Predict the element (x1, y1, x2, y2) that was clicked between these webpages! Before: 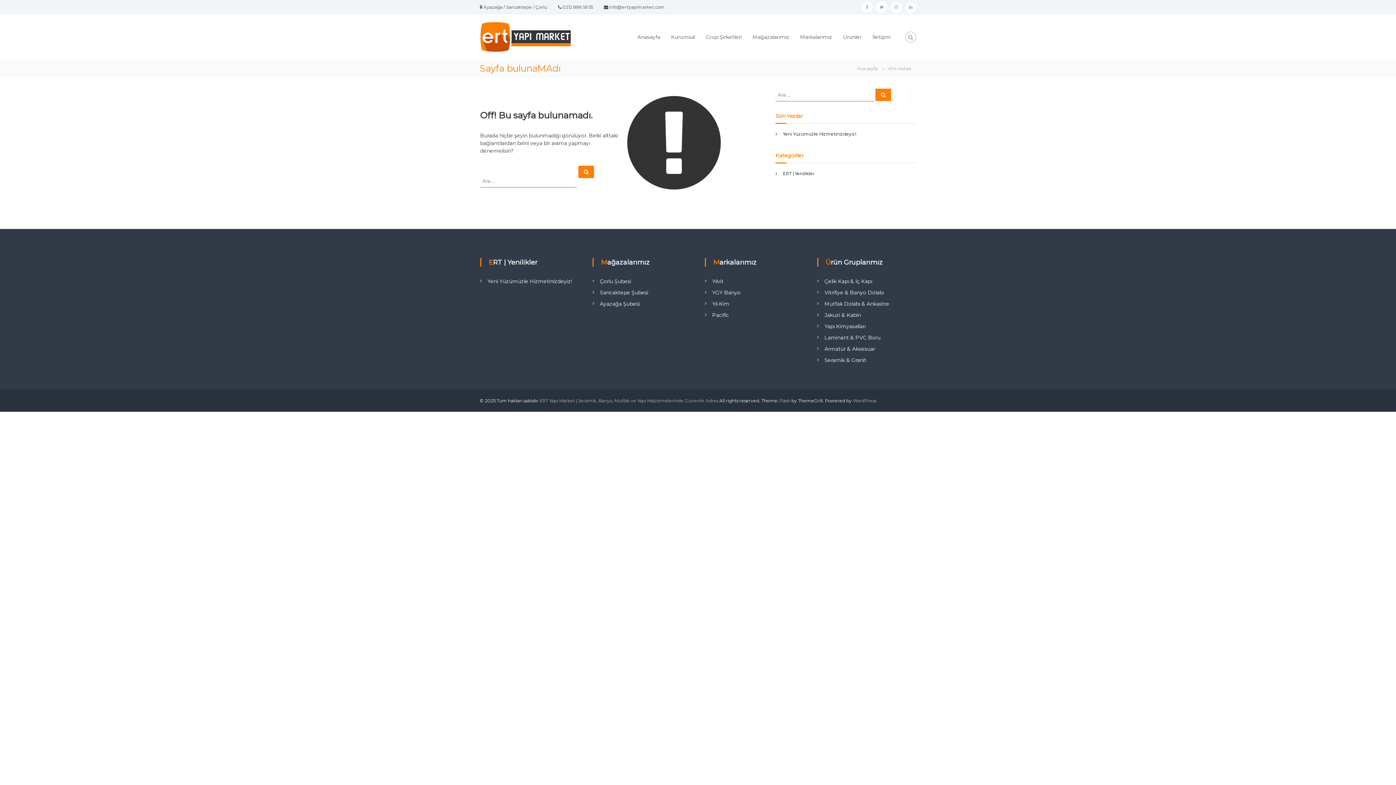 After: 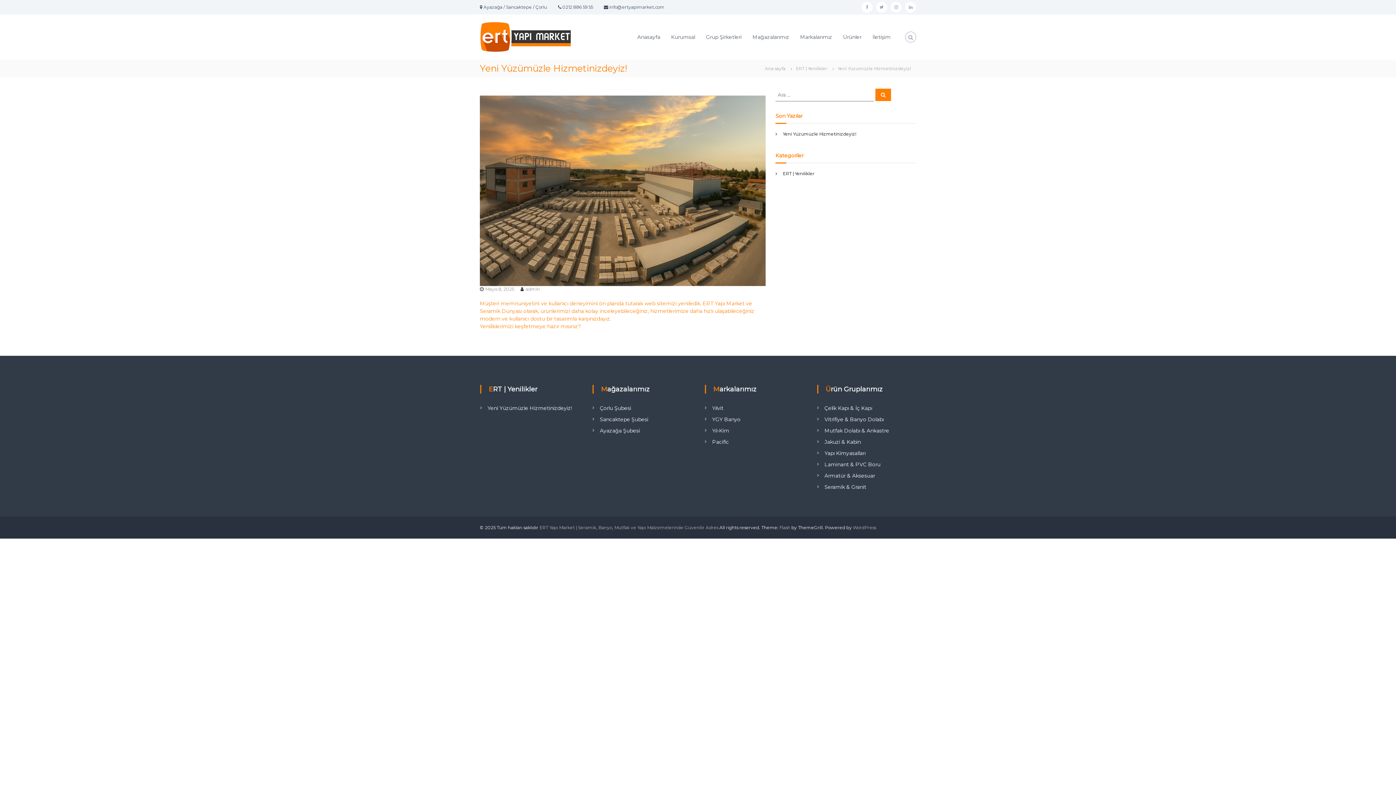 Action: label: Yeni Yüzümüzle Hizmetinizdeyiz! bbox: (487, 278, 572, 284)